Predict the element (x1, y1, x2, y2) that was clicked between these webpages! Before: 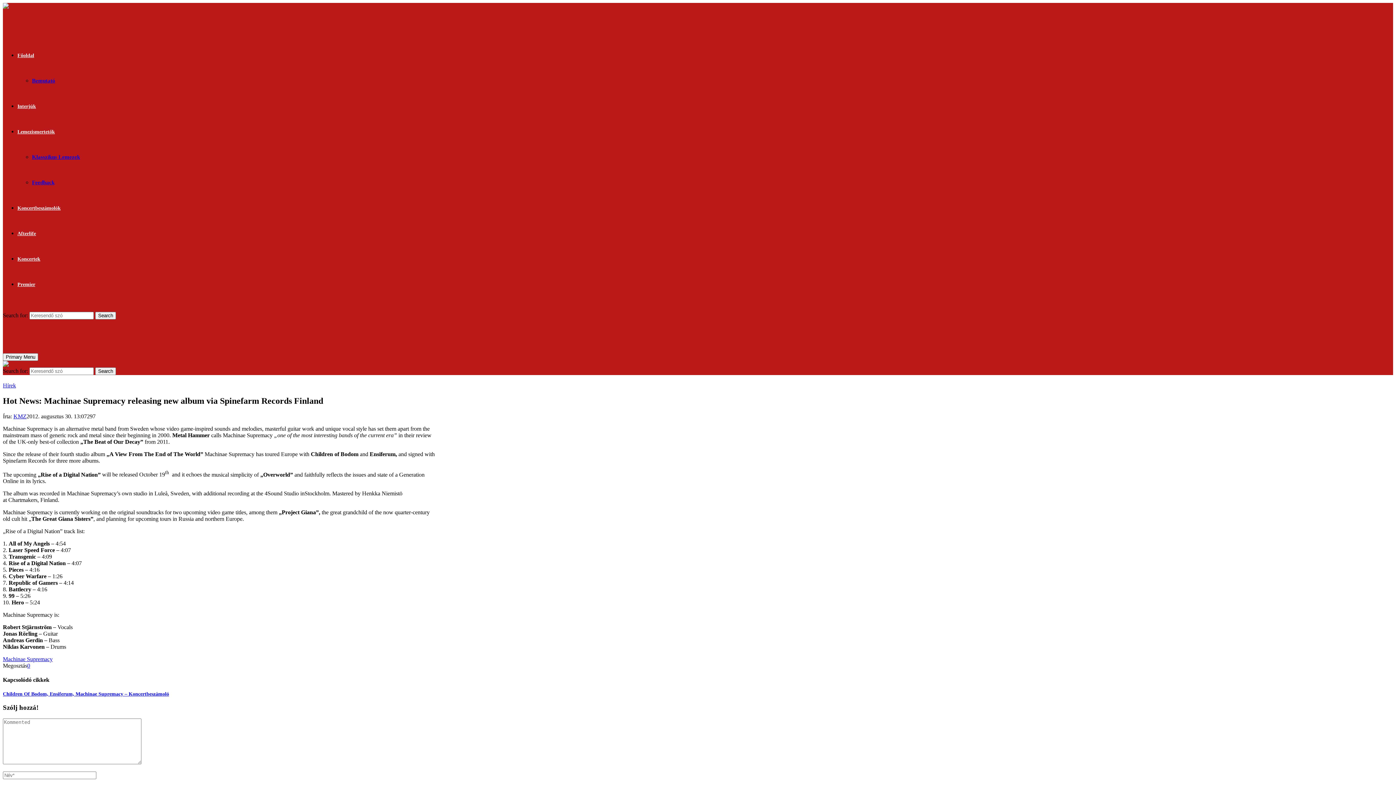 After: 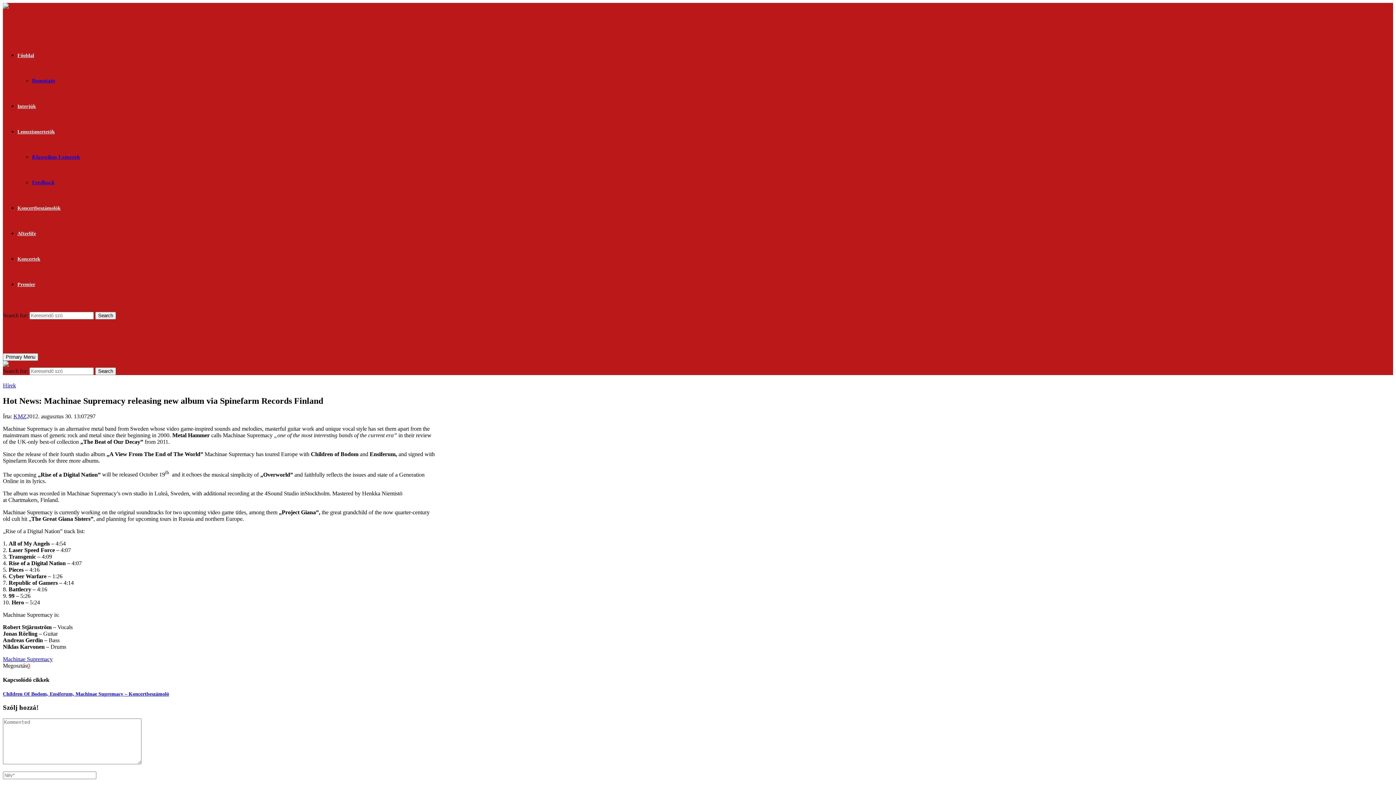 Action: label: 0 bbox: (27, 662, 30, 669)